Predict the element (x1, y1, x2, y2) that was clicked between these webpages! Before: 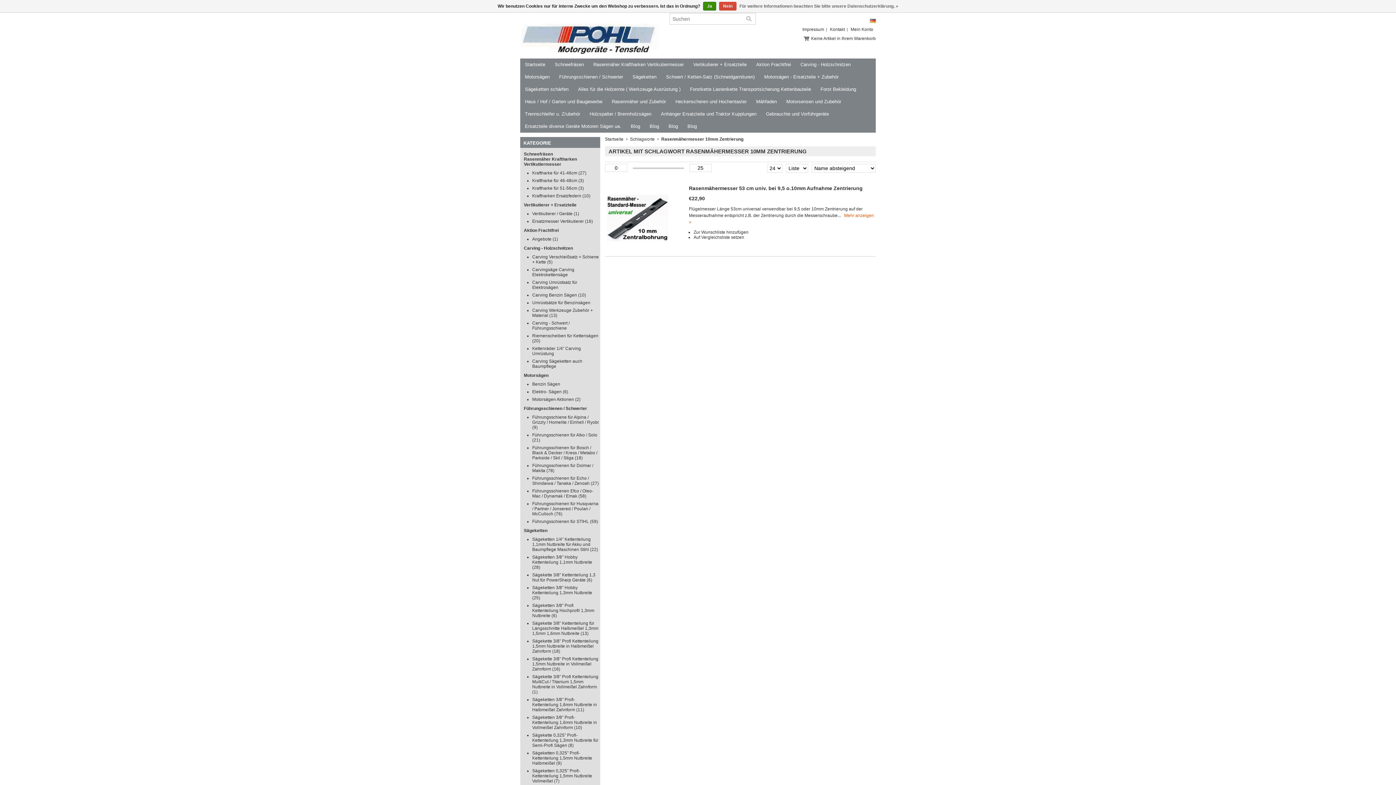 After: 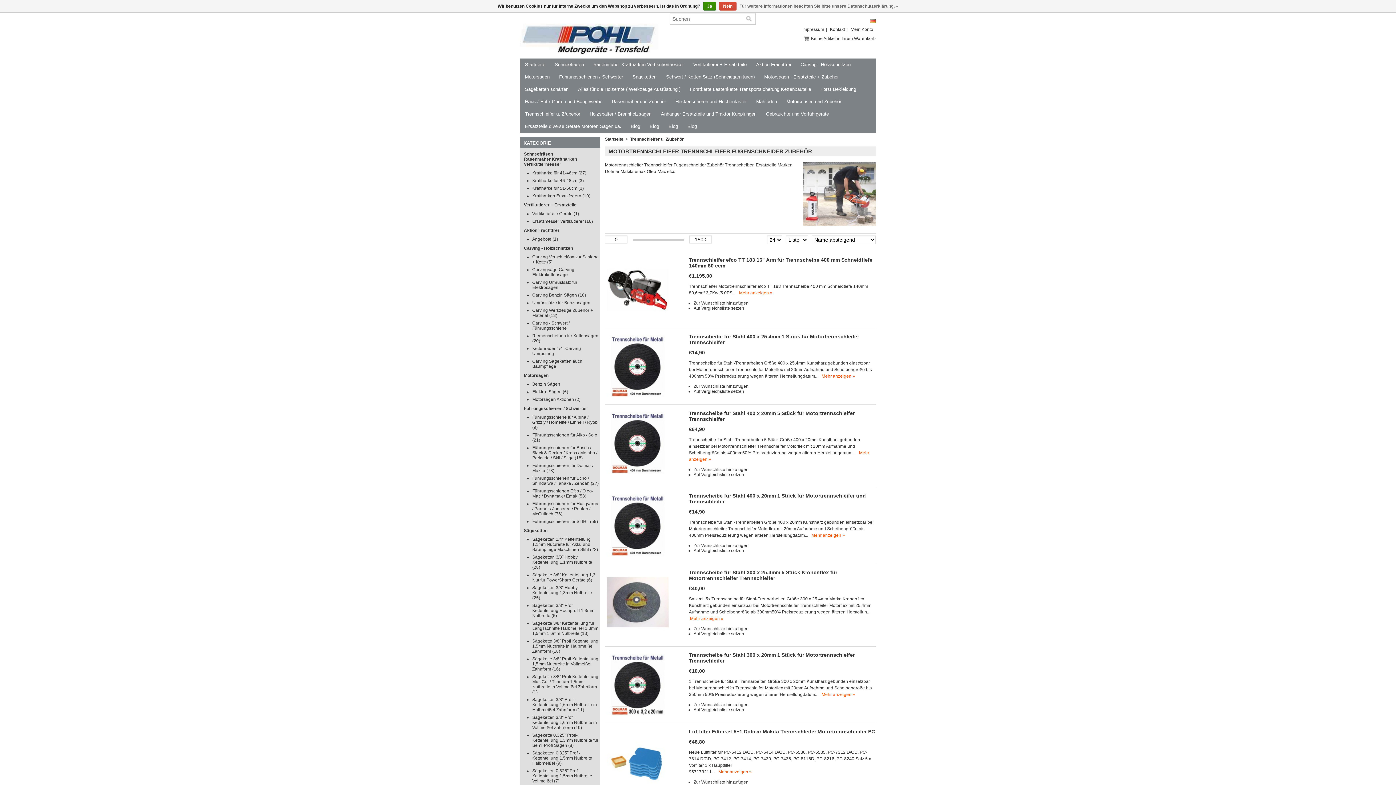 Action: bbox: (520, 108, 585, 120) label: Trennschleifer u. Z/ubehör